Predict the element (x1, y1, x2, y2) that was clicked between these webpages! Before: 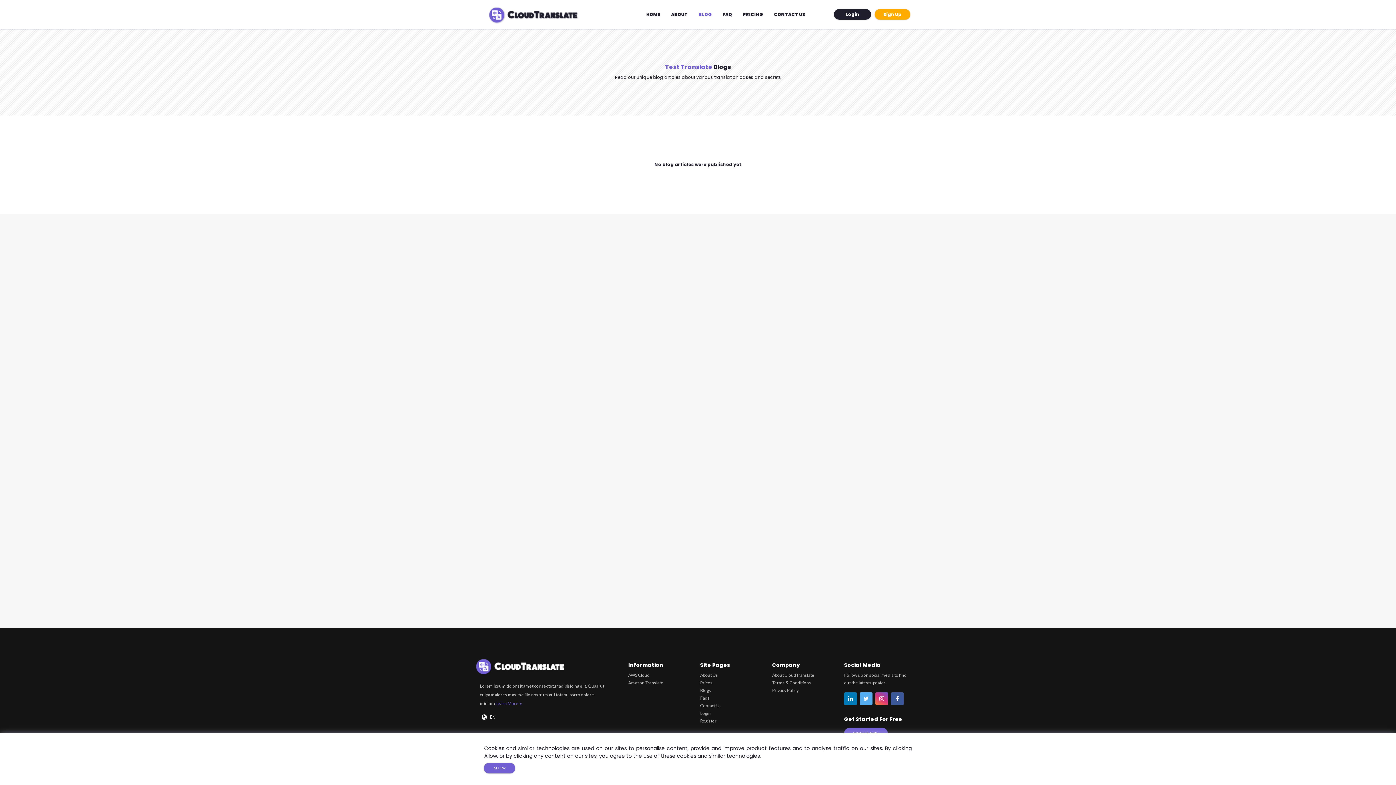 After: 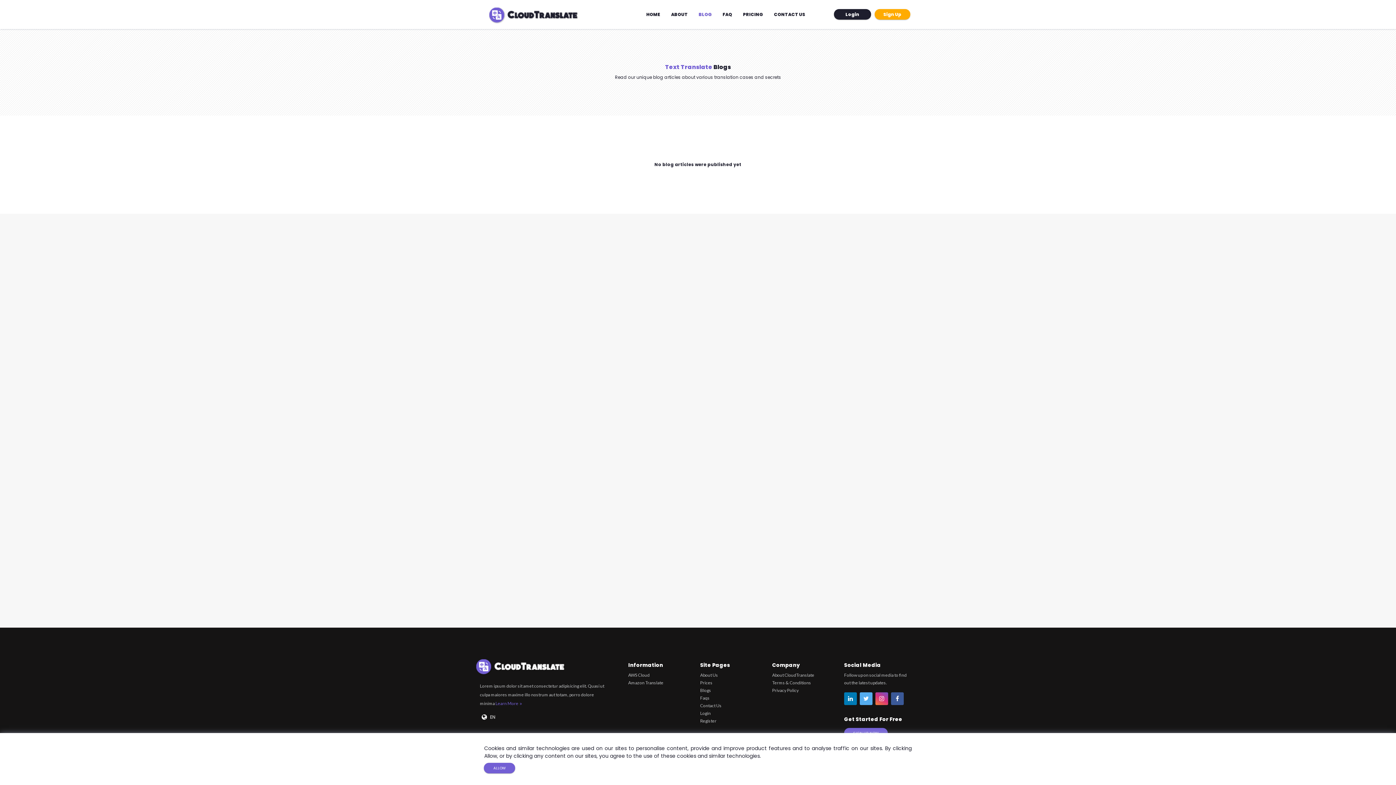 Action: bbox: (860, 696, 874, 702)